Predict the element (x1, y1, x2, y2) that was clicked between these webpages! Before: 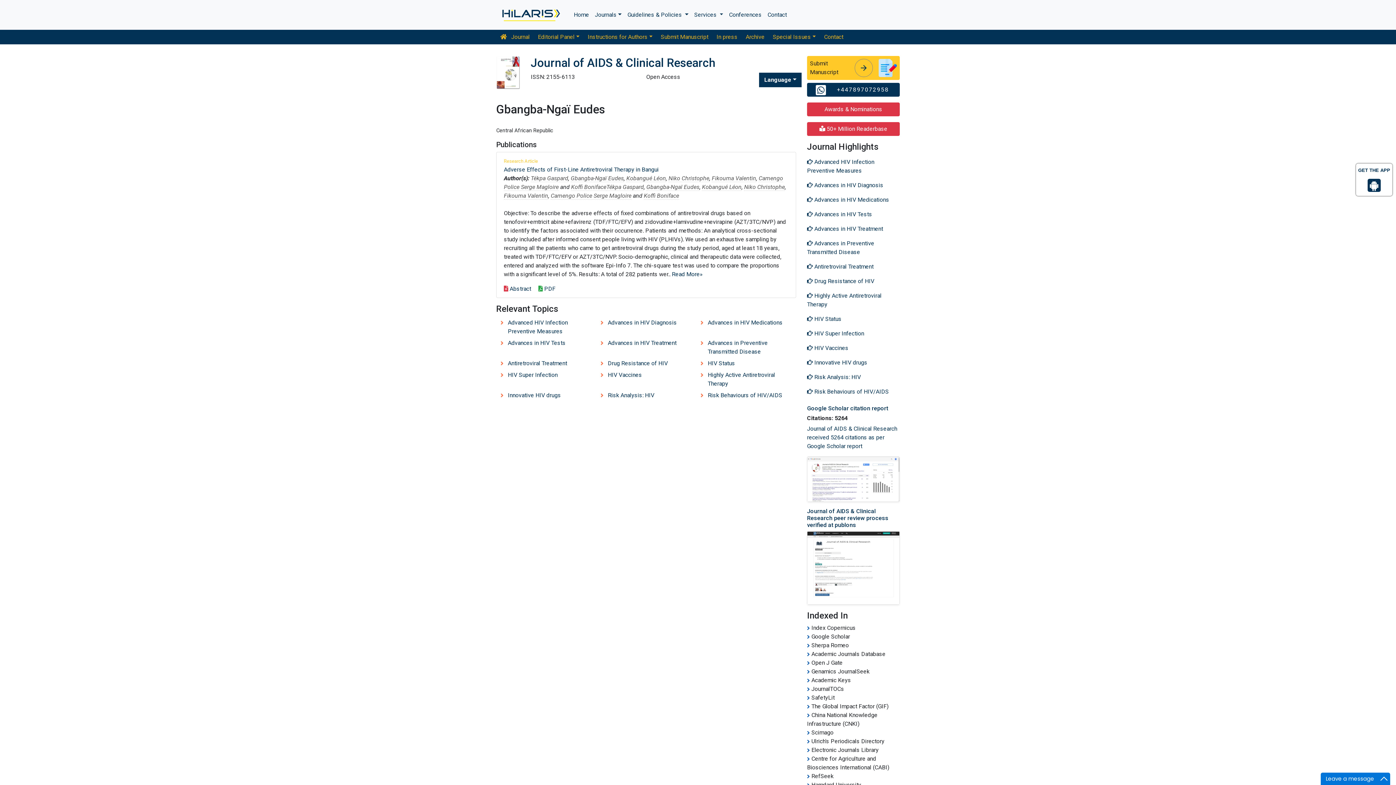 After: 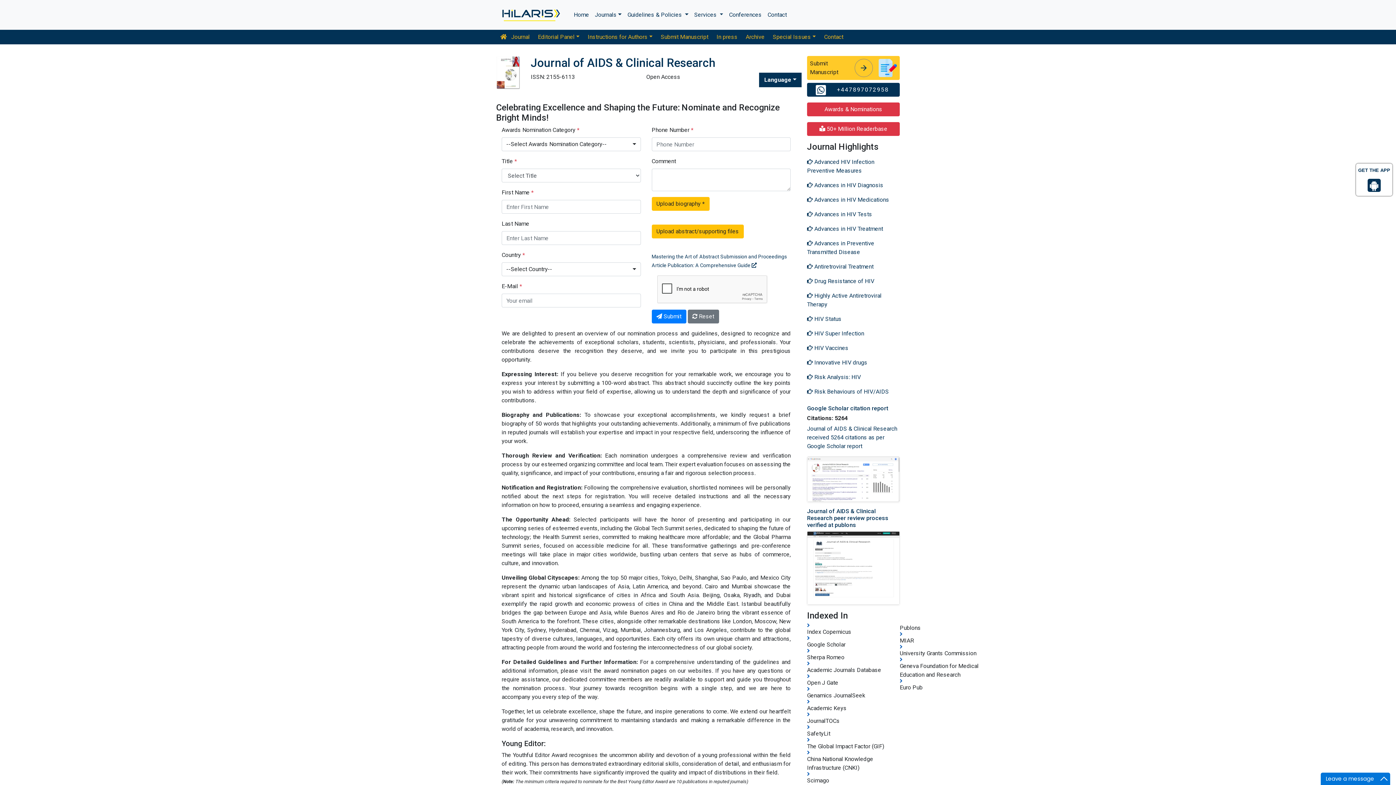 Action: bbox: (807, 102, 900, 116) label: Awards & Nominations